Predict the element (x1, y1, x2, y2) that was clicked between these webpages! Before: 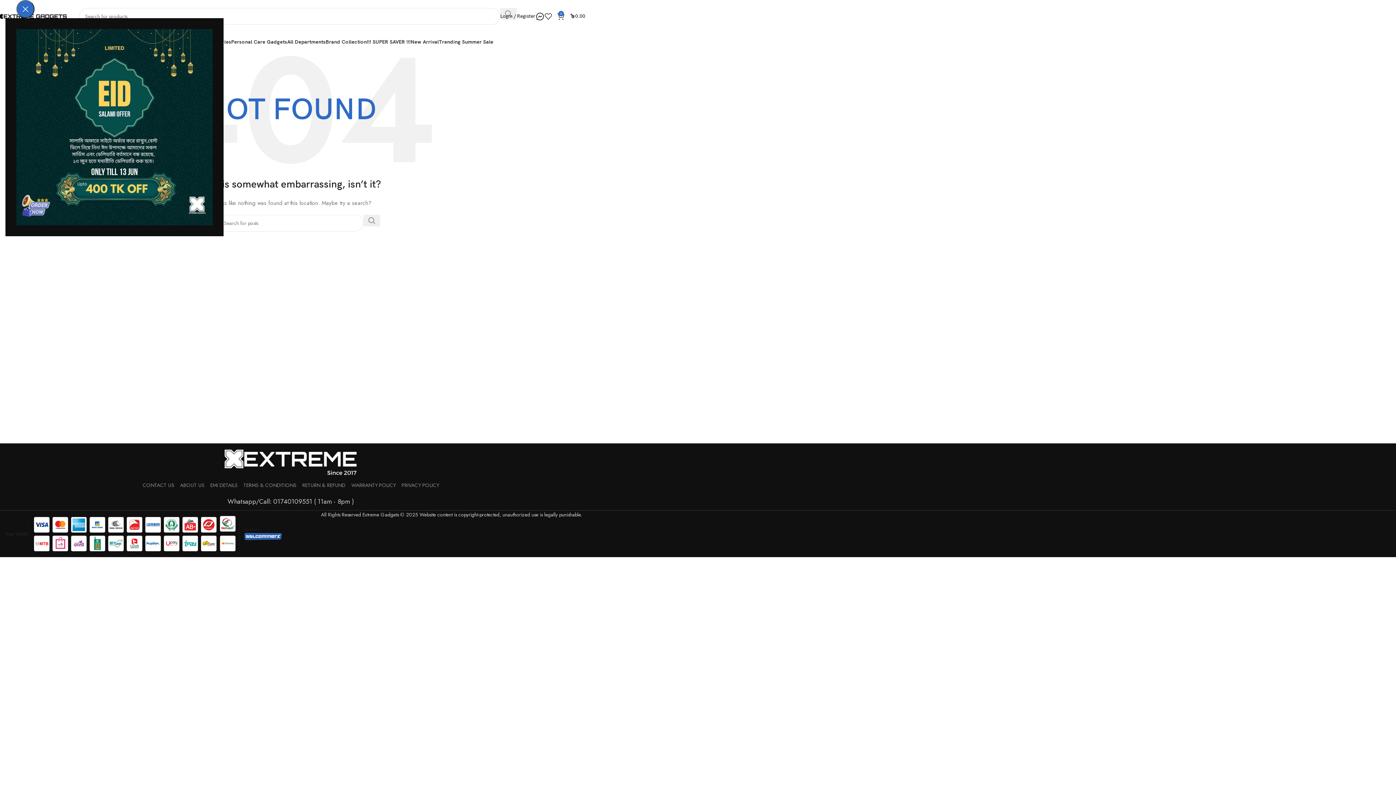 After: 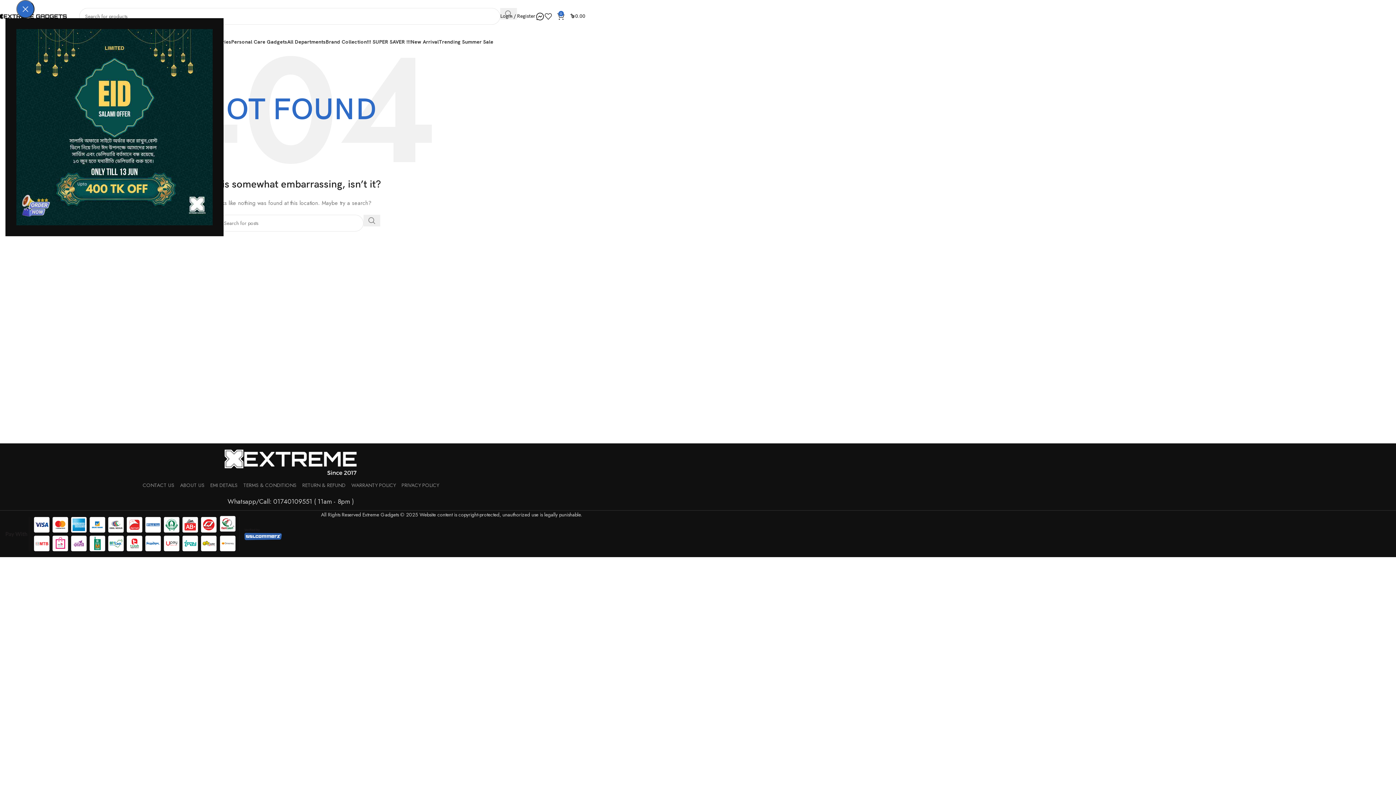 Action: bbox: (535, 12, 544, 19)